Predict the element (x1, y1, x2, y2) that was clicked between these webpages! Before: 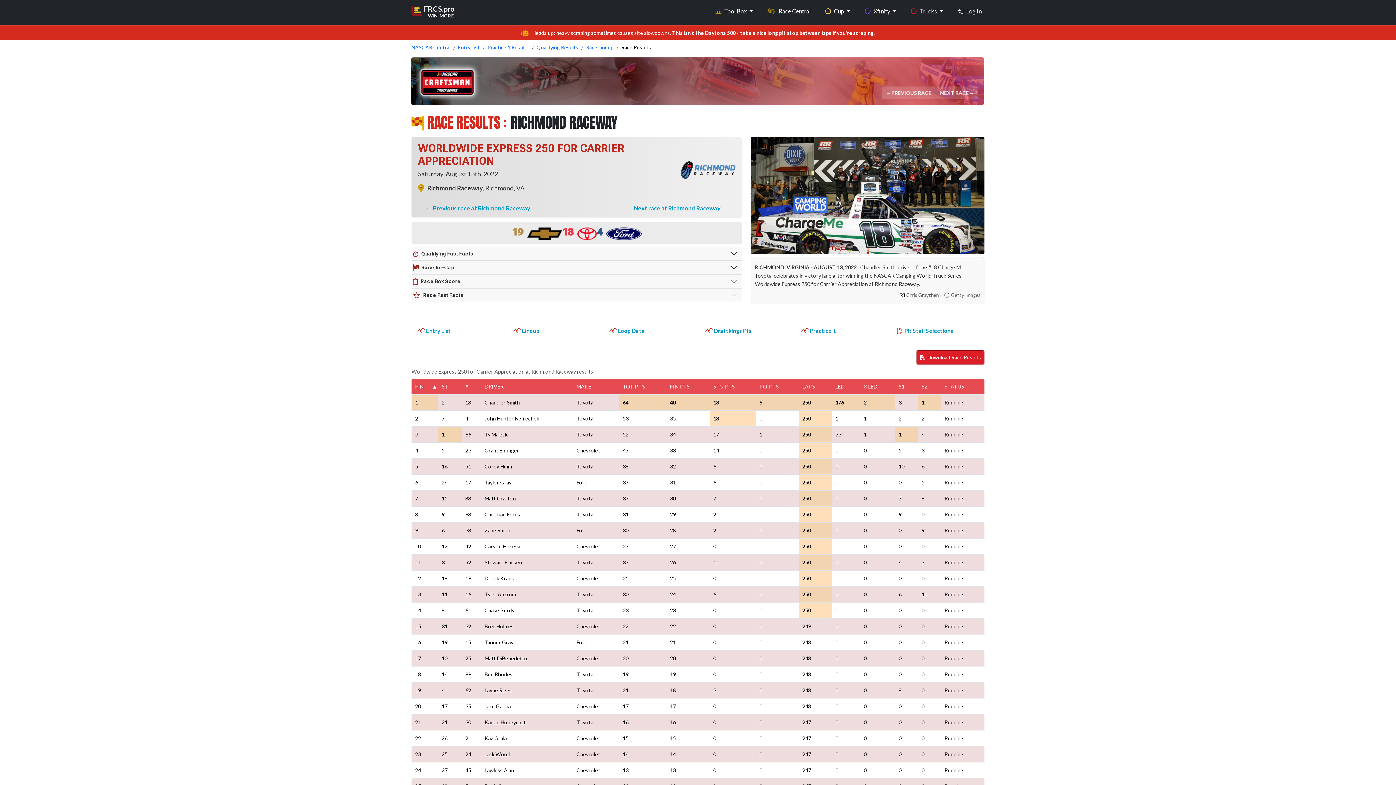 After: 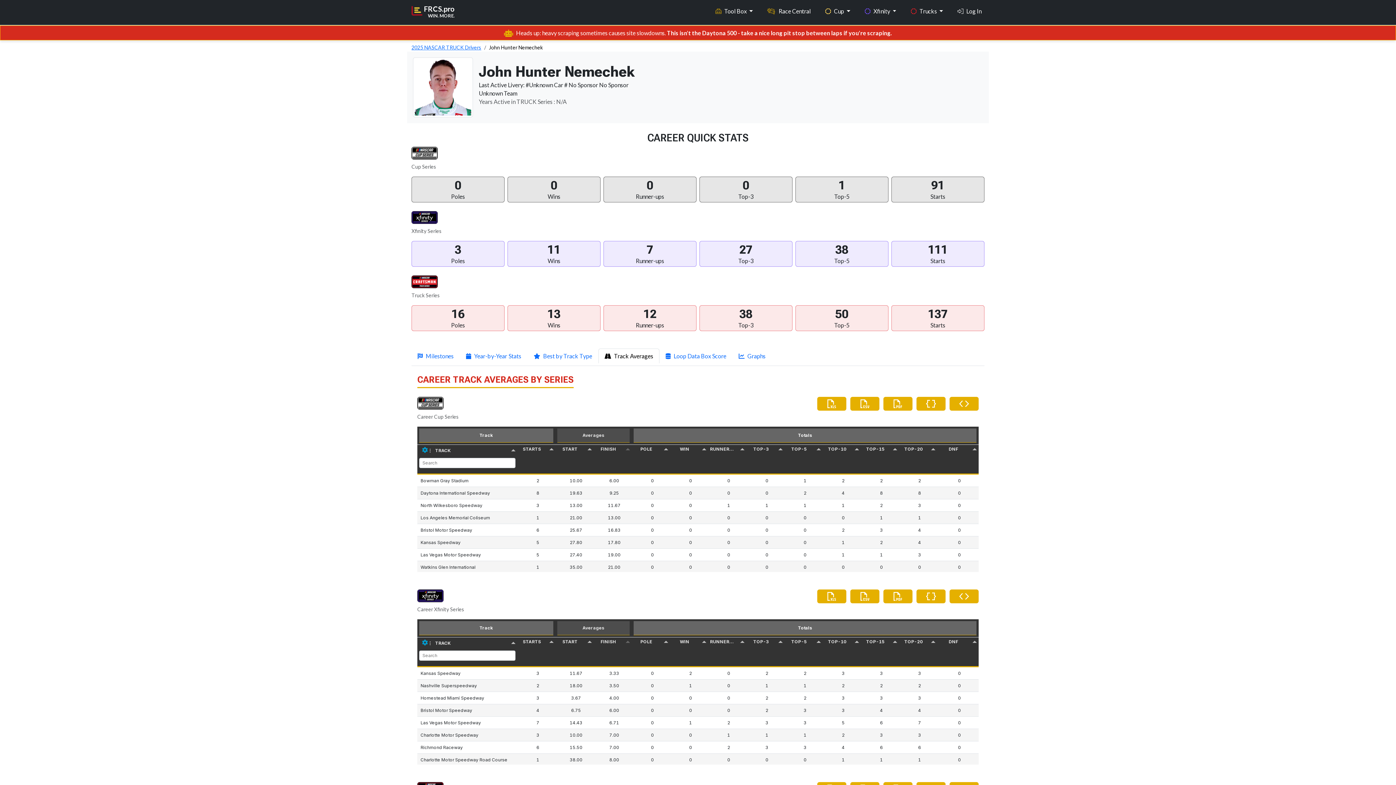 Action: bbox: (484, 415, 539, 421) label: John Hunter Nemechek